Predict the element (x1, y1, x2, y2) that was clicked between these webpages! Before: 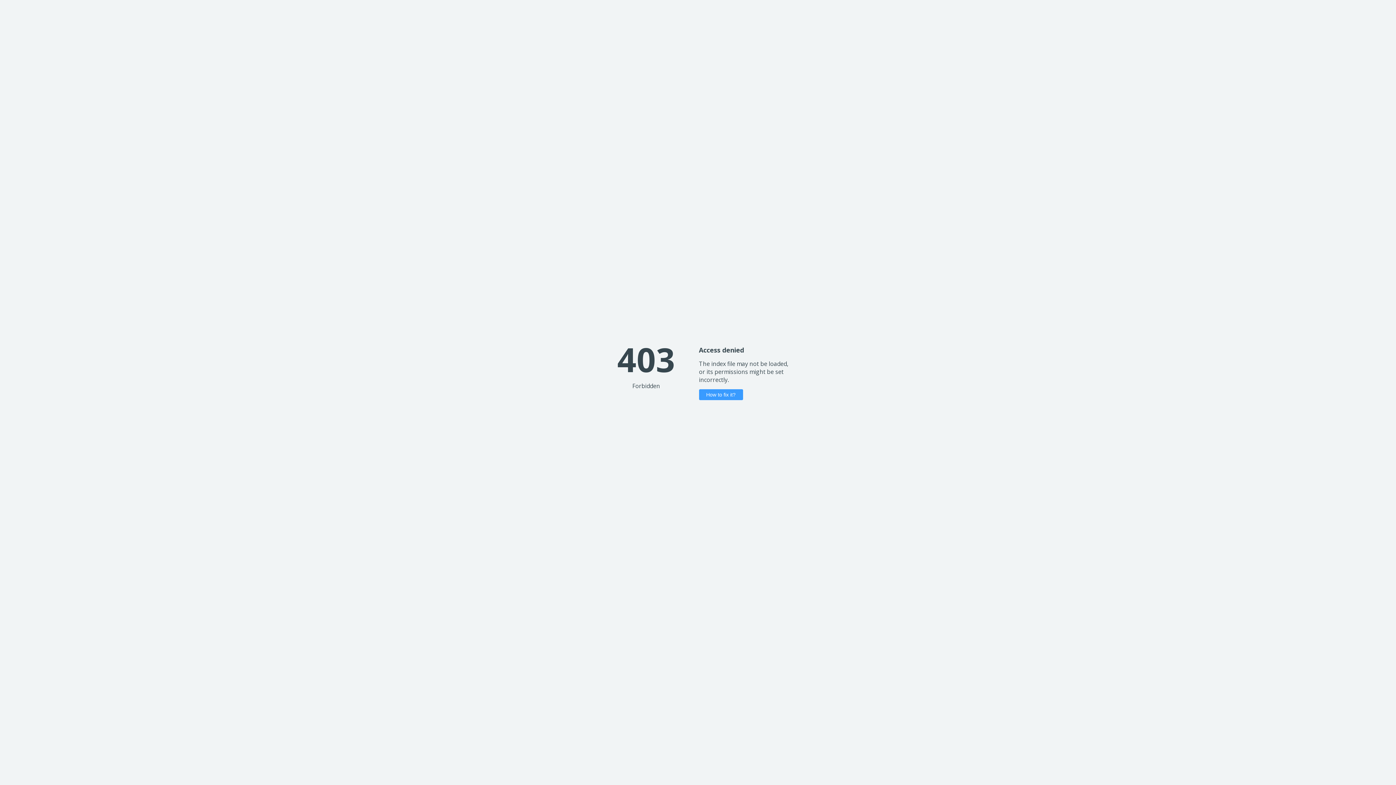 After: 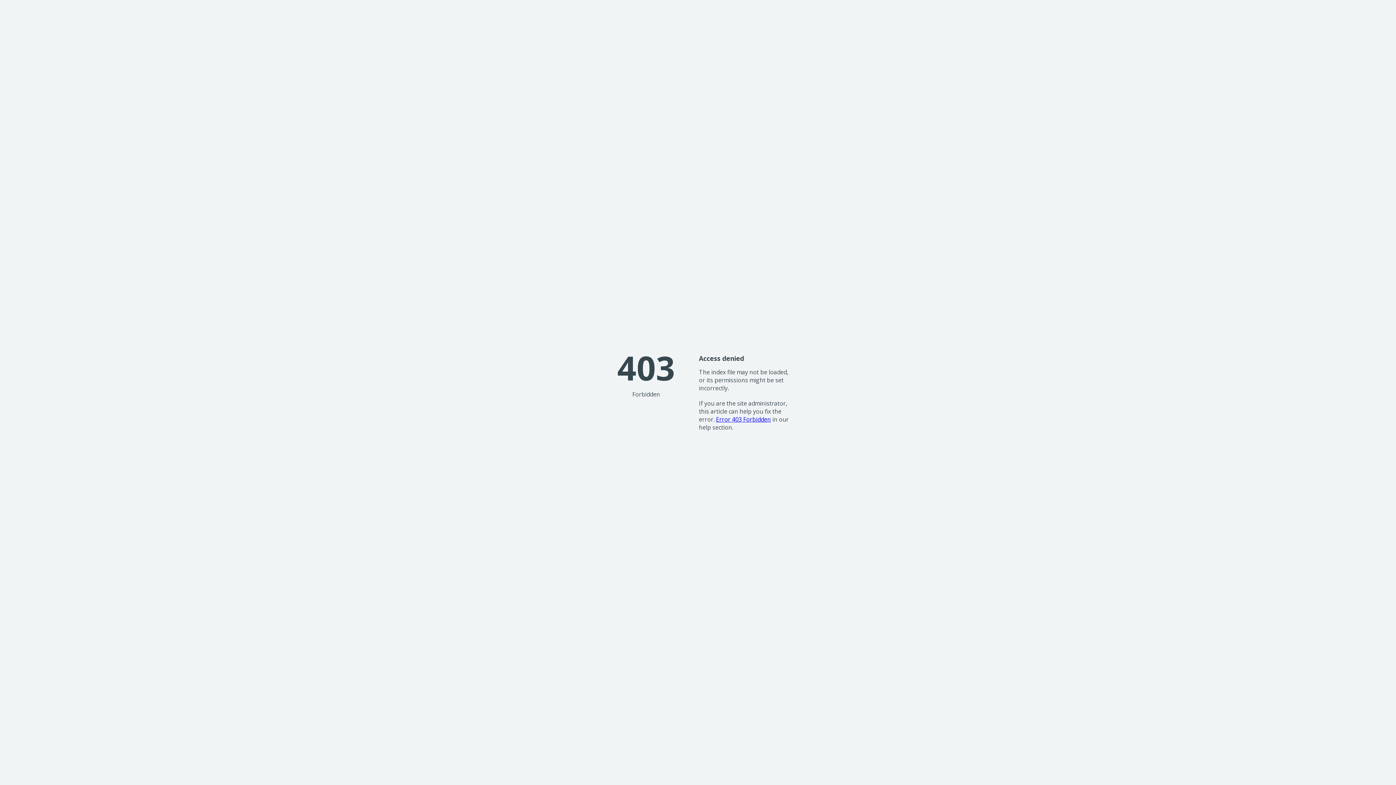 Action: bbox: (699, 389, 743, 400) label: How to fix it?